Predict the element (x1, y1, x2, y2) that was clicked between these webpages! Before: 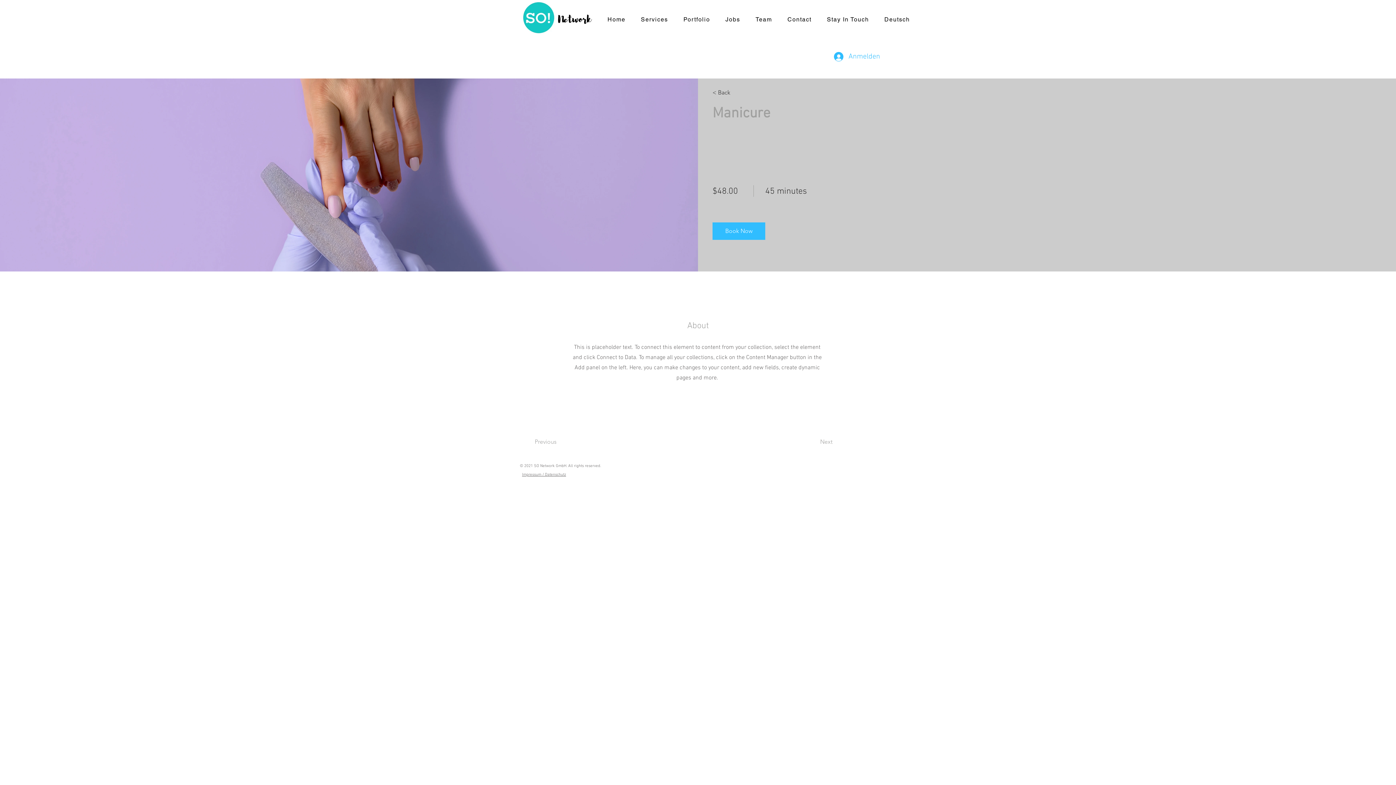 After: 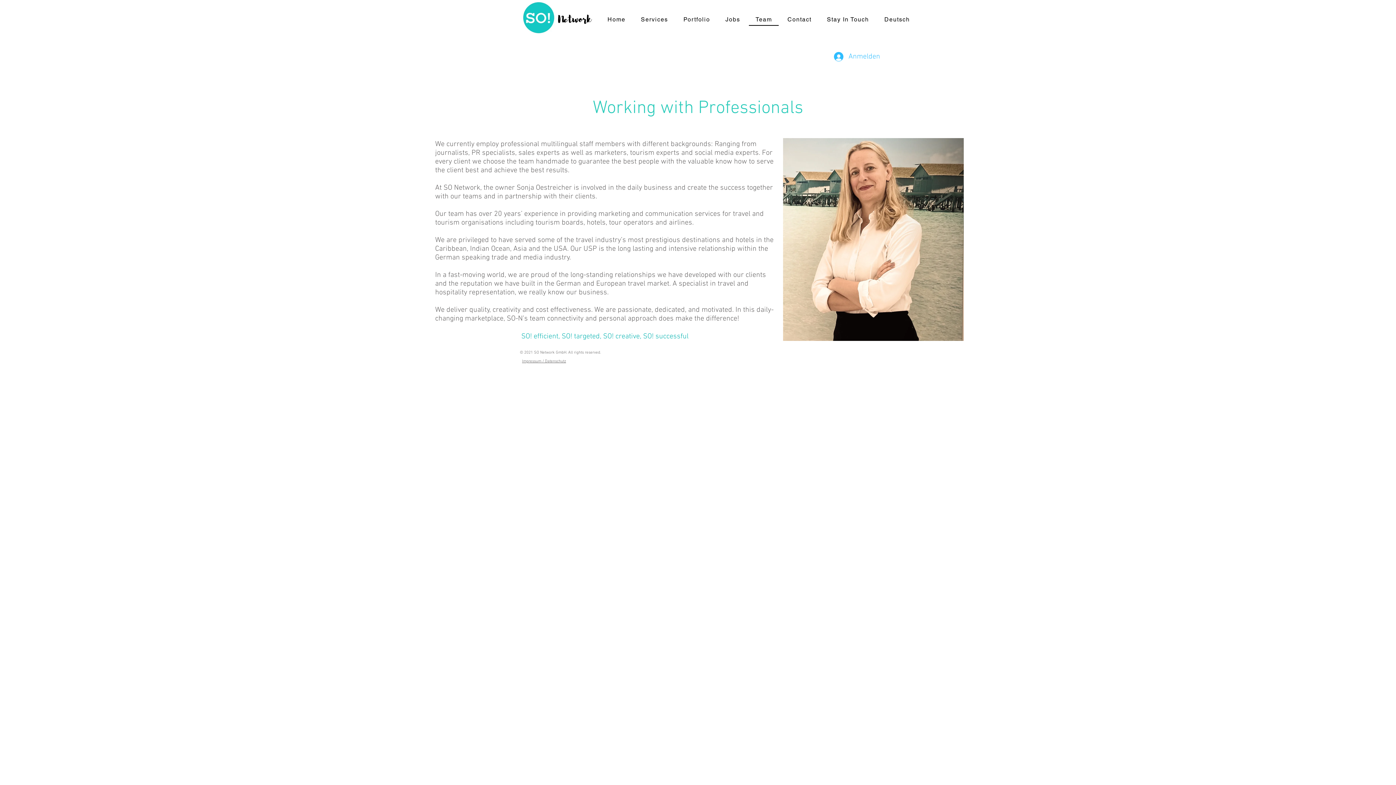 Action: bbox: (749, 13, 778, 25) label: Team